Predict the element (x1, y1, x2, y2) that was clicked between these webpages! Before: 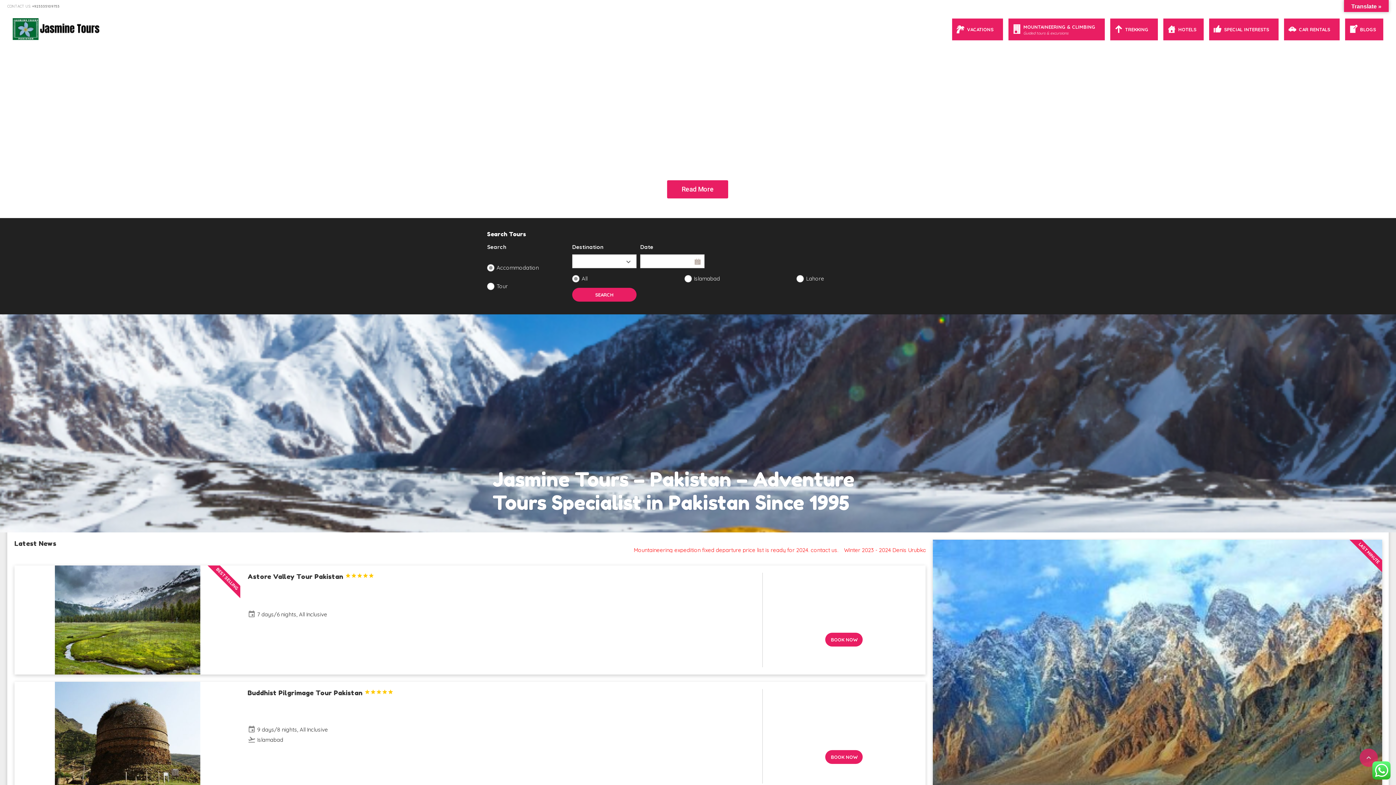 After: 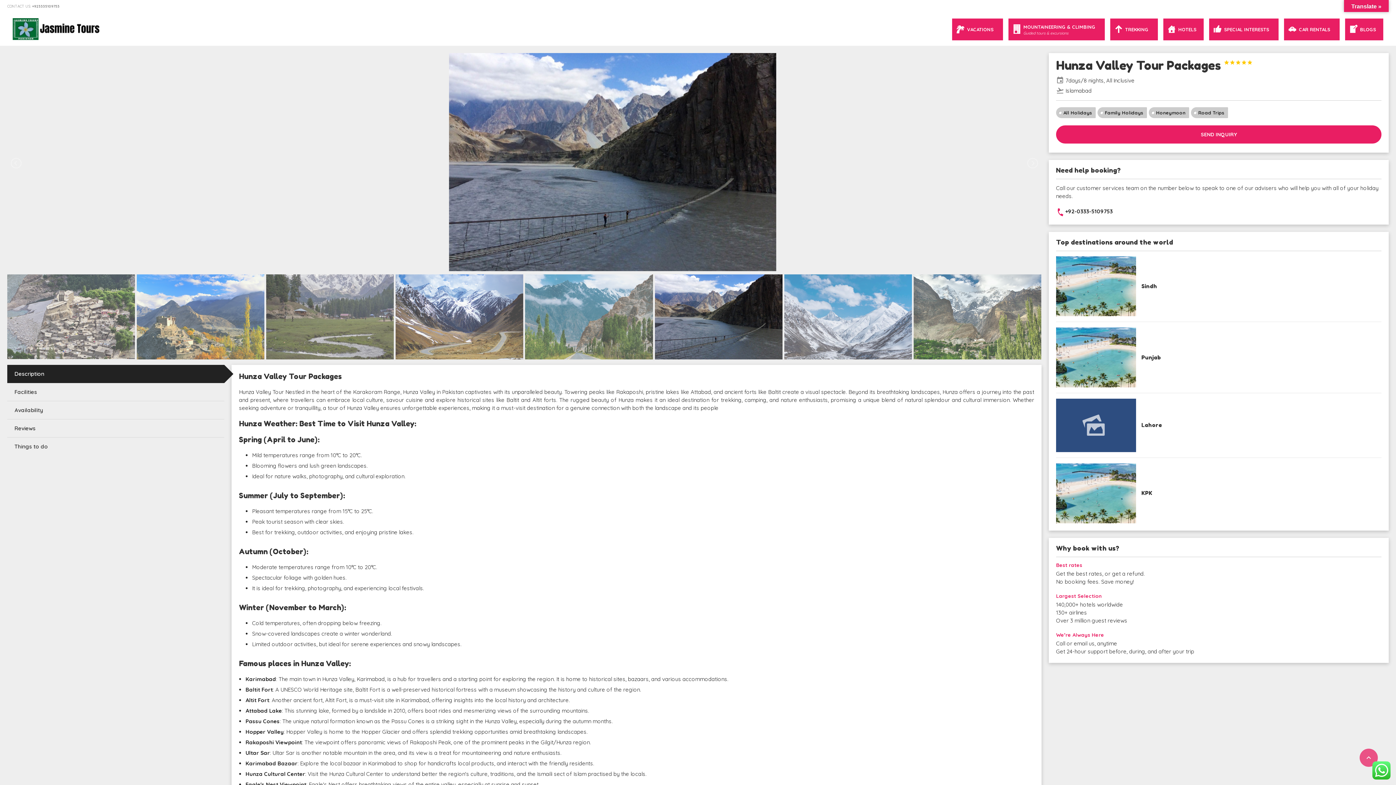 Action: bbox: (932, 540, 1382, 879)